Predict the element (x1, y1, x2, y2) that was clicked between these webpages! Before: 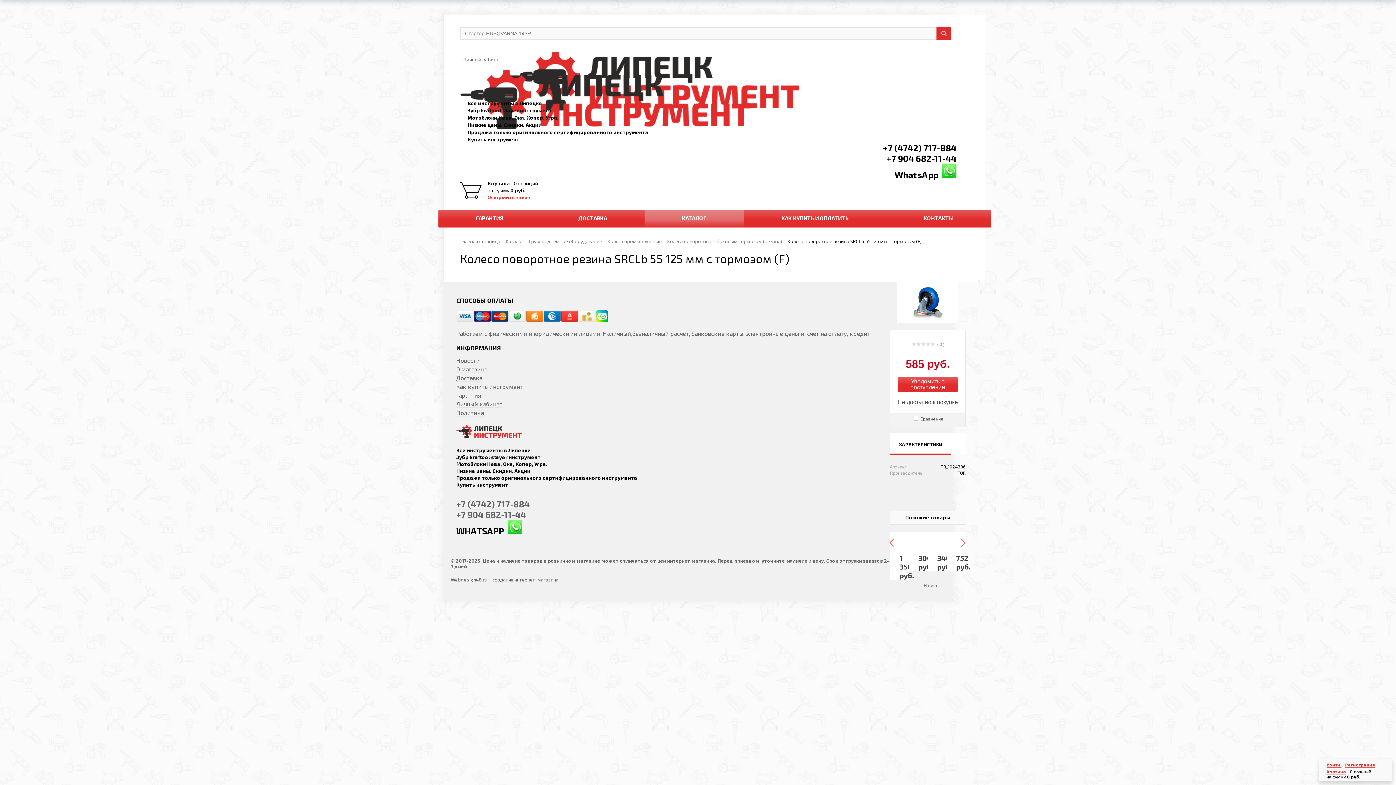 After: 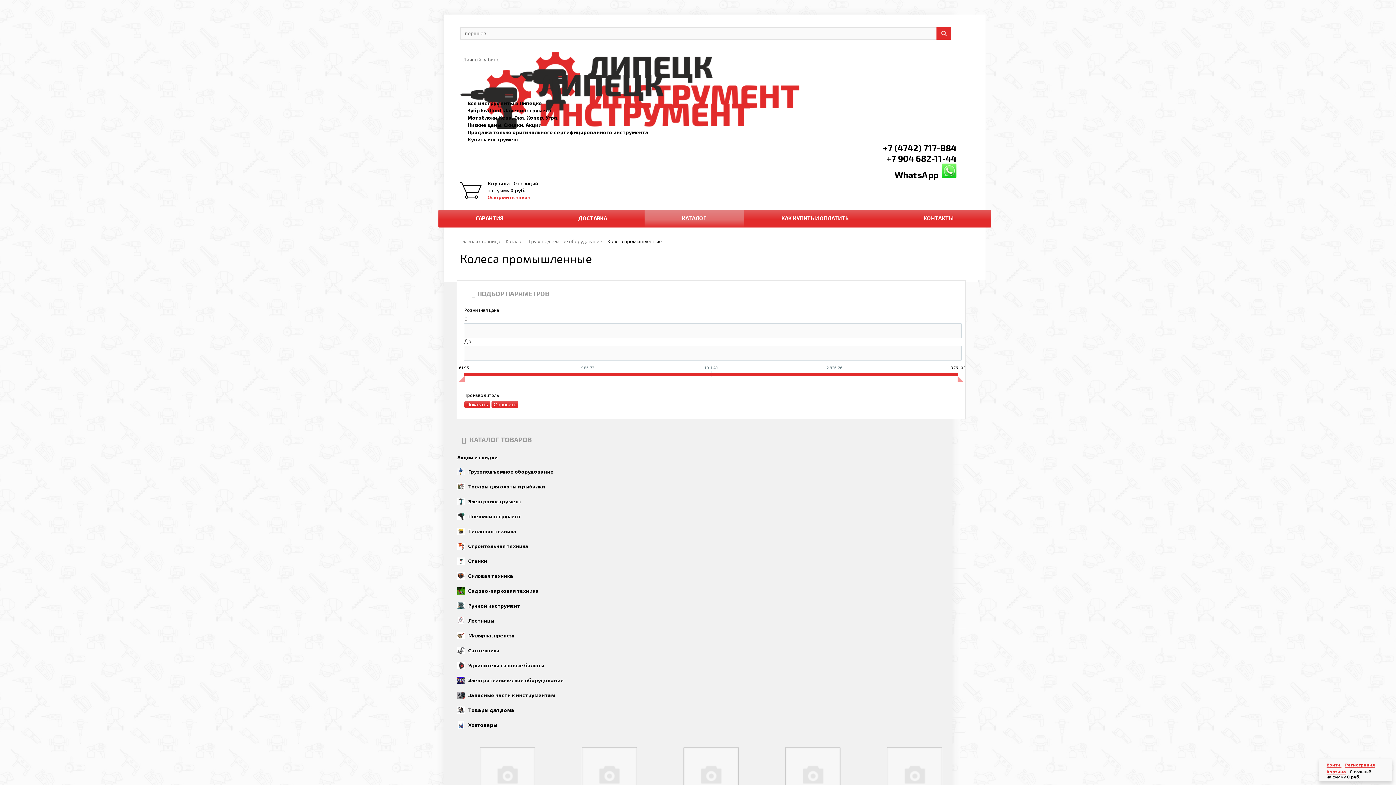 Action: label: Колеса промышленные bbox: (607, 237, 661, 244)